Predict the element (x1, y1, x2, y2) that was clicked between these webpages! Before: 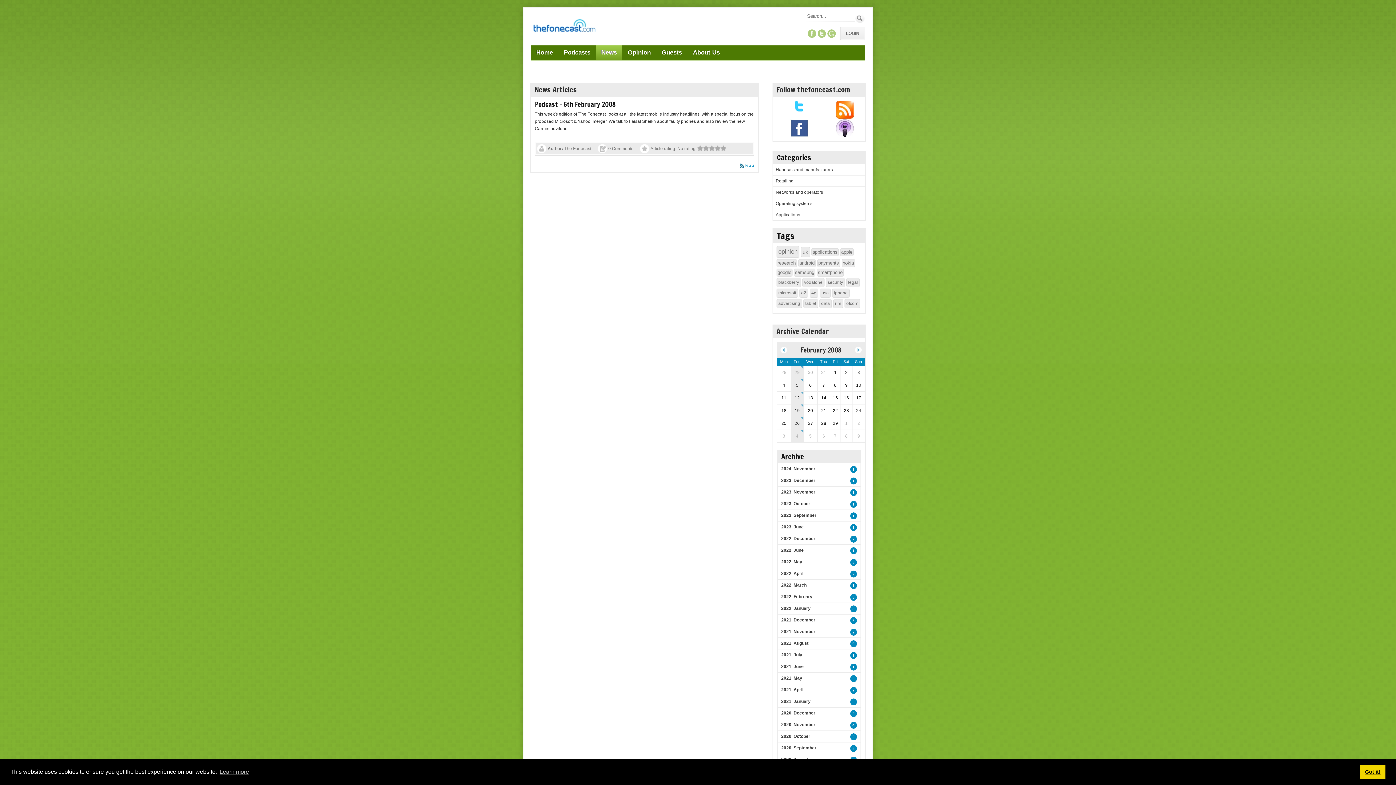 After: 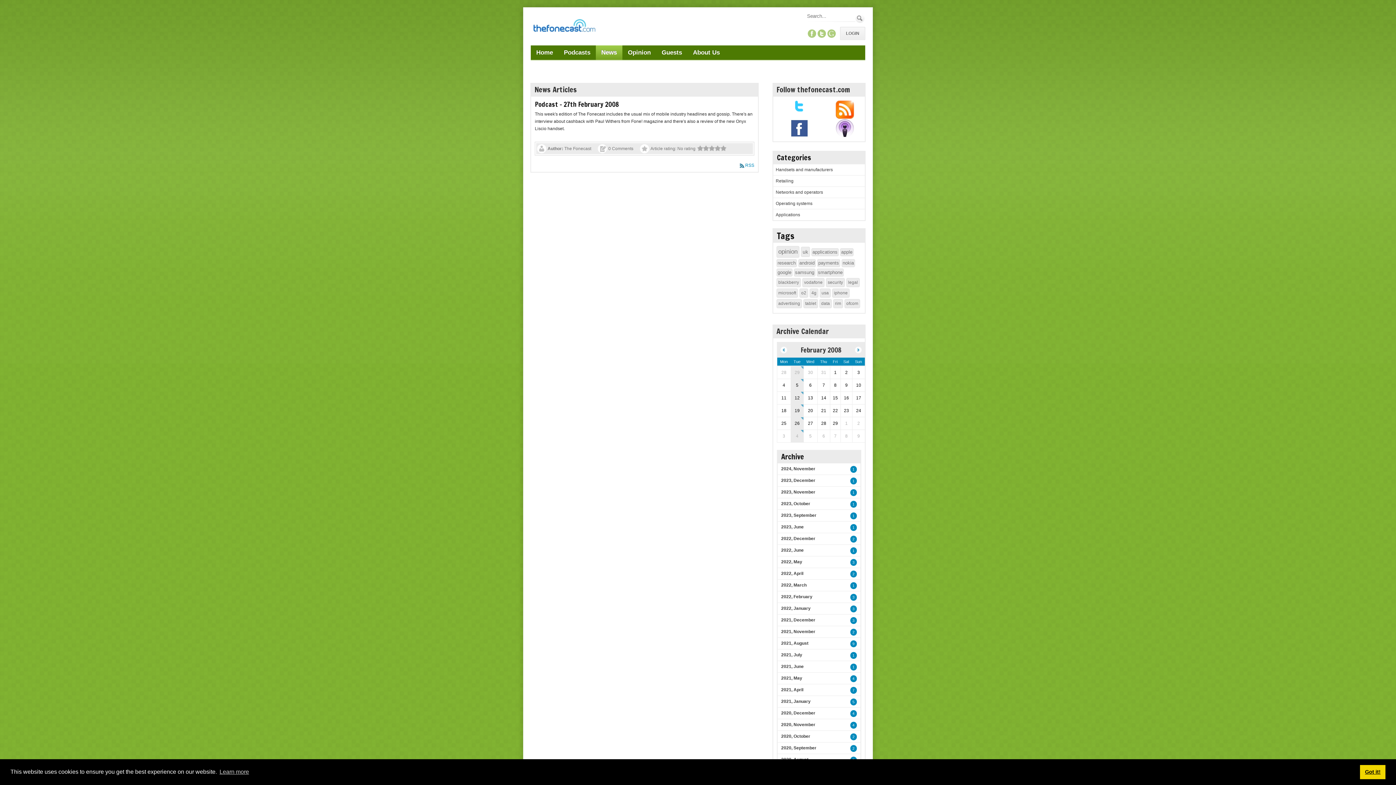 Action: bbox: (791, 417, 803, 429) label: February 26